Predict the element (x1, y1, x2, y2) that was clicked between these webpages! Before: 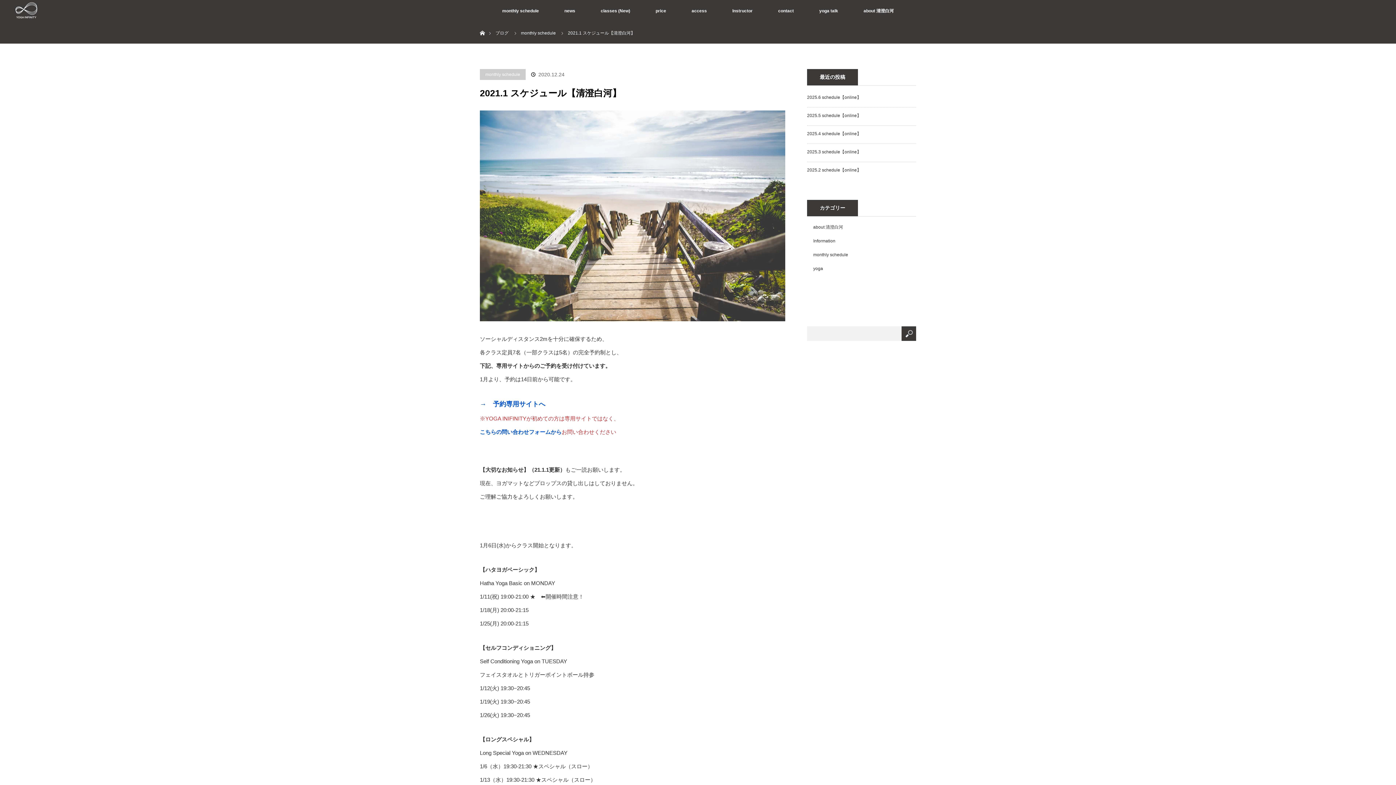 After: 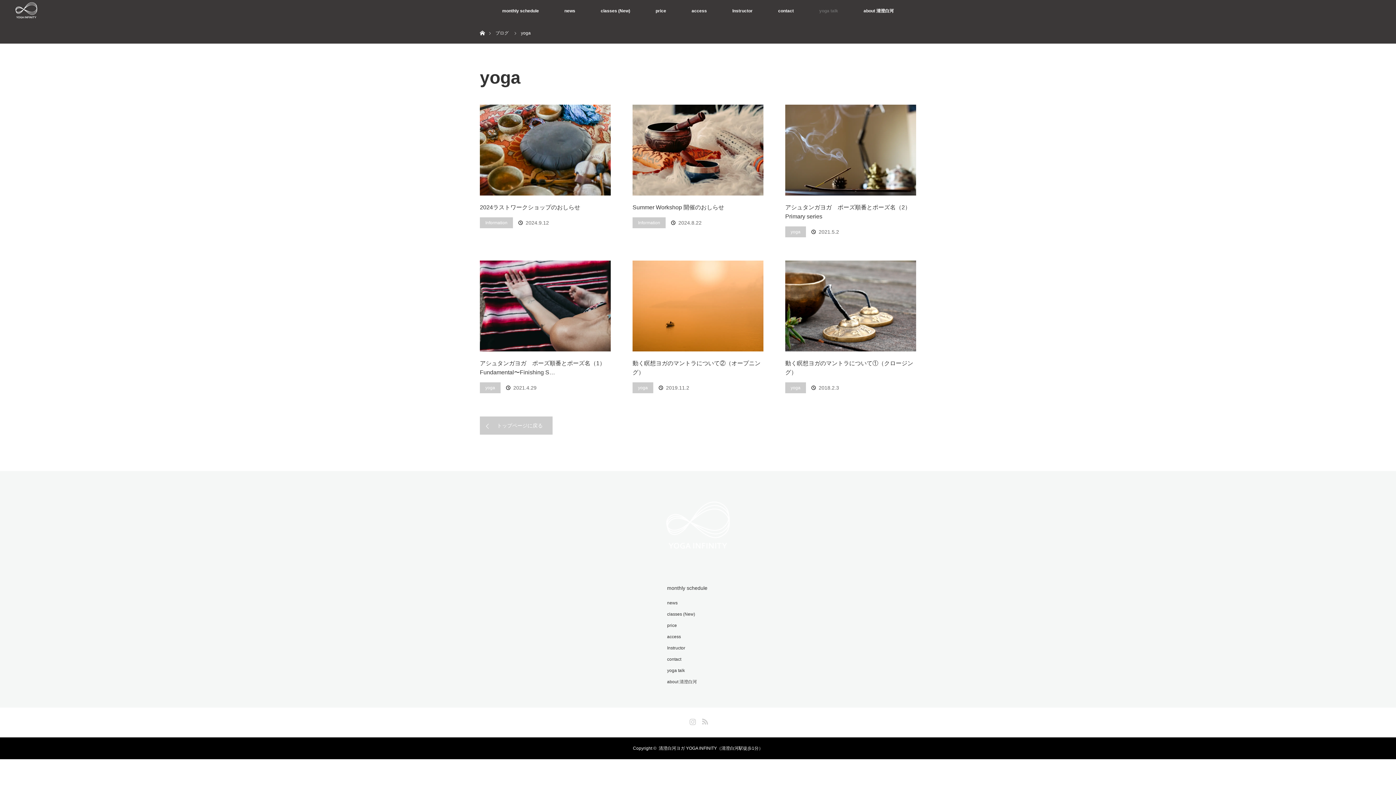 Action: bbox: (806, 0, 851, 21) label: yoga talk